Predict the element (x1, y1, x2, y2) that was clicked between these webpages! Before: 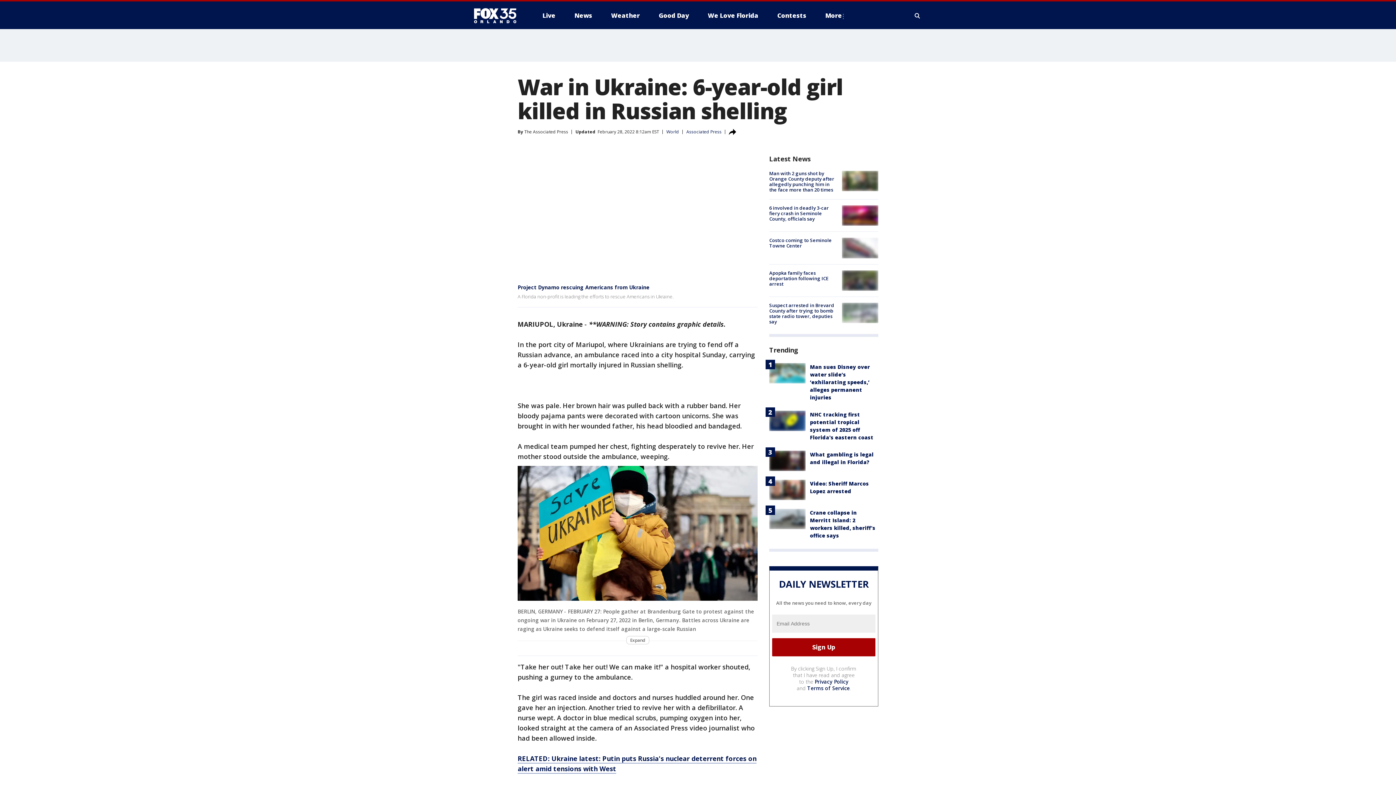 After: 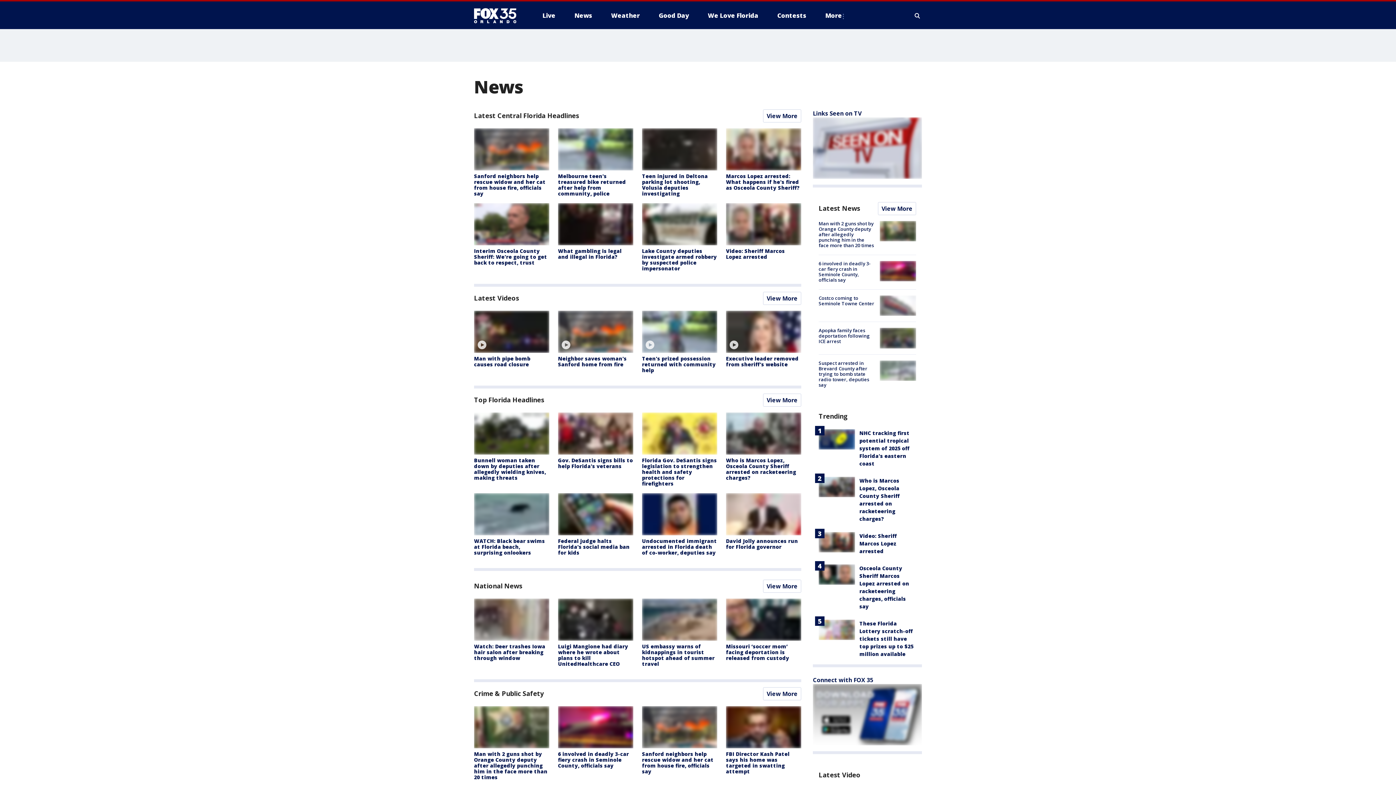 Action: label: News bbox: (568, 9, 598, 21)